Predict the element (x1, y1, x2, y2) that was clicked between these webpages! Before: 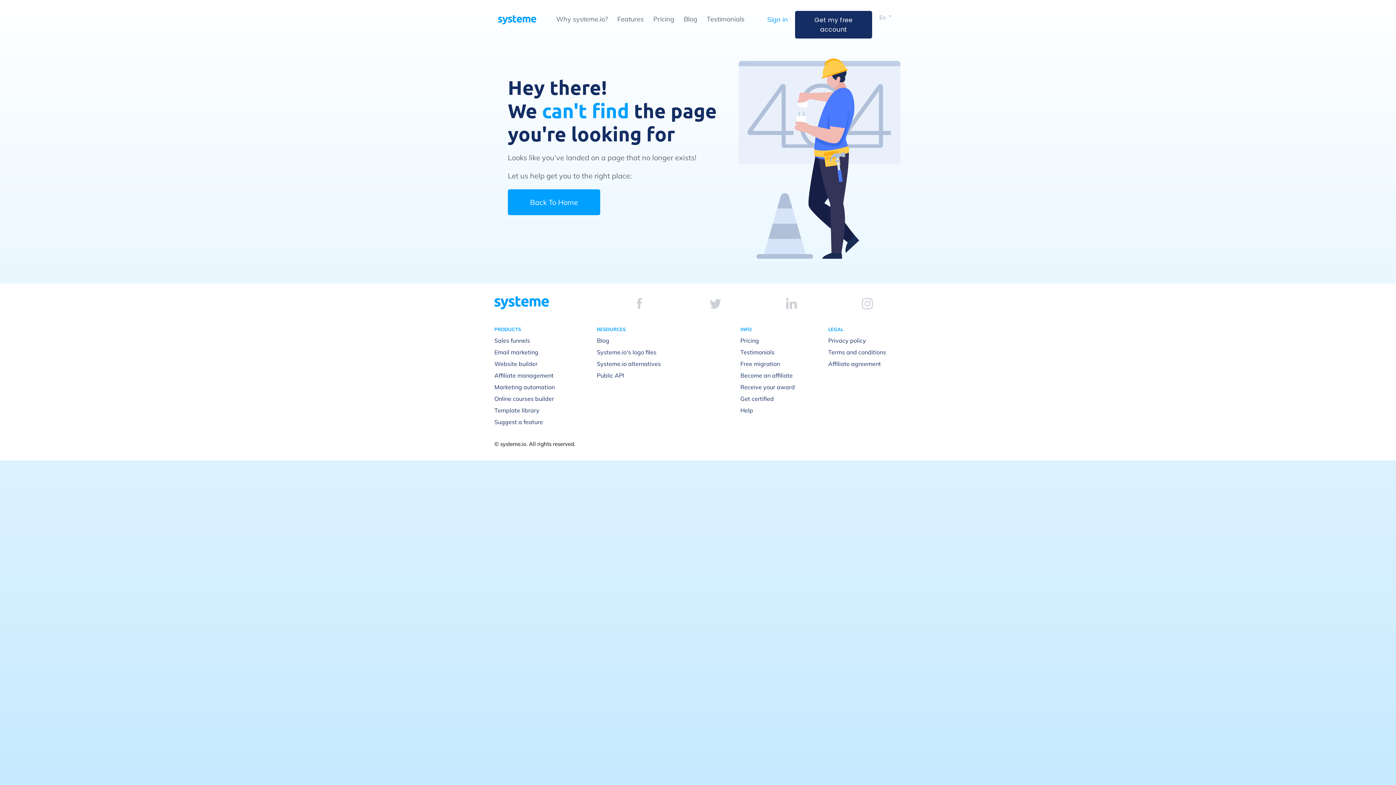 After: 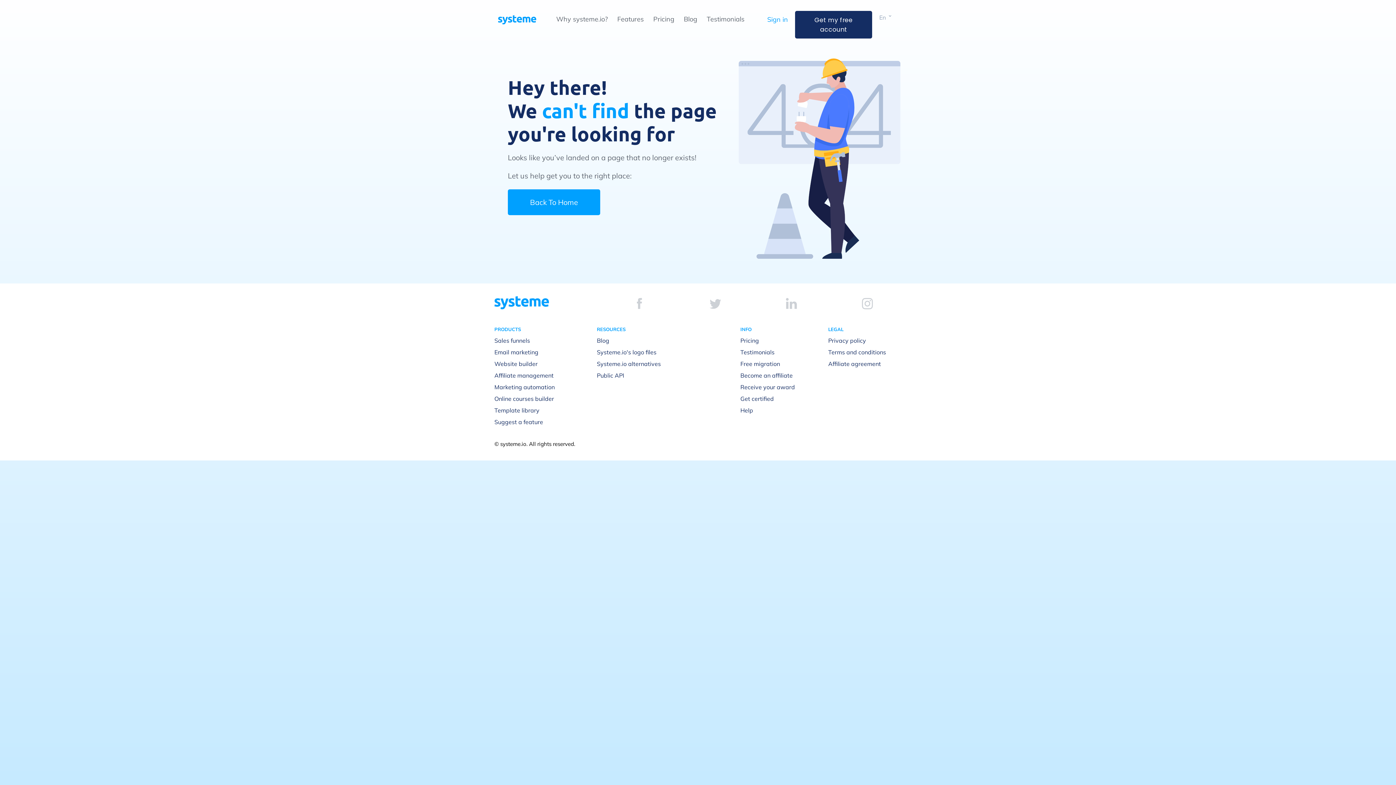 Action: bbox: (786, 298, 797, 309)